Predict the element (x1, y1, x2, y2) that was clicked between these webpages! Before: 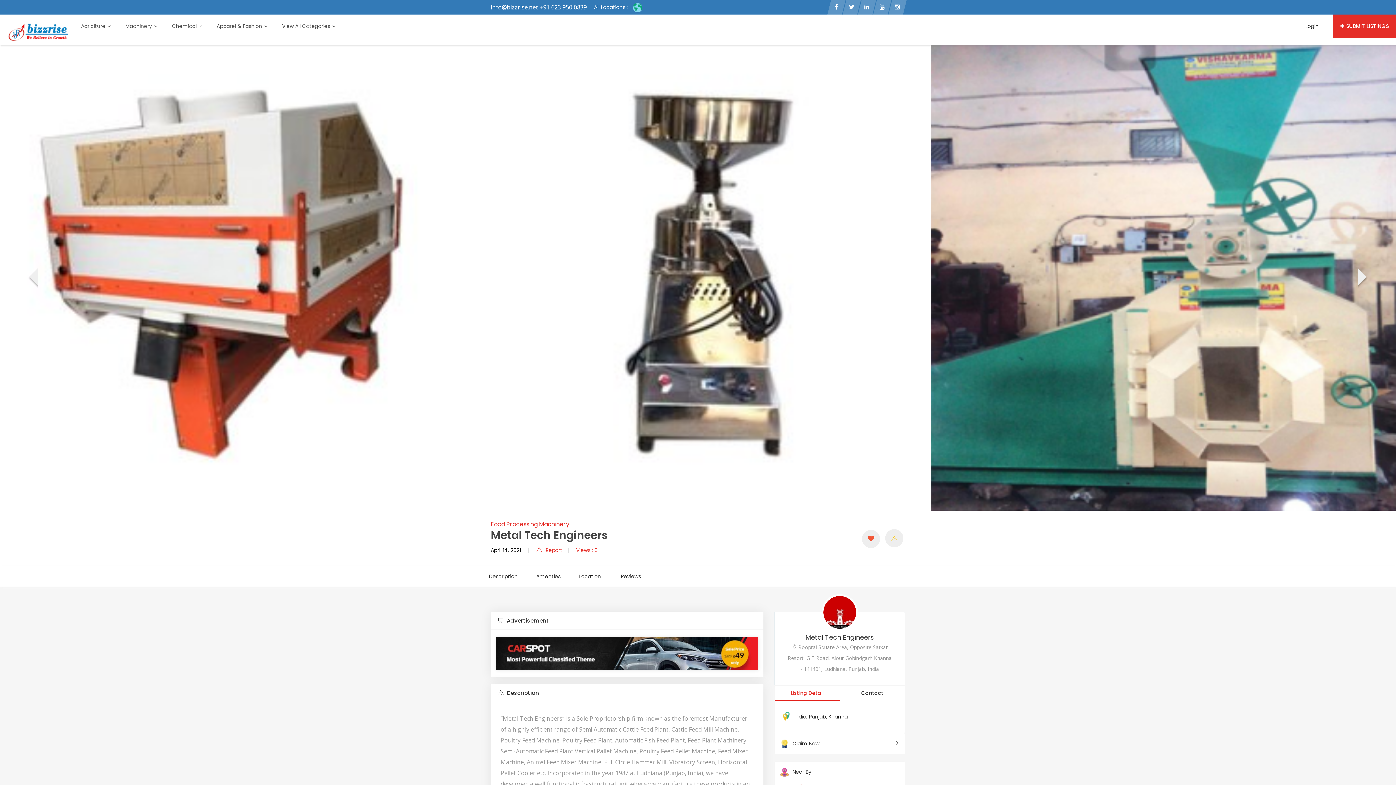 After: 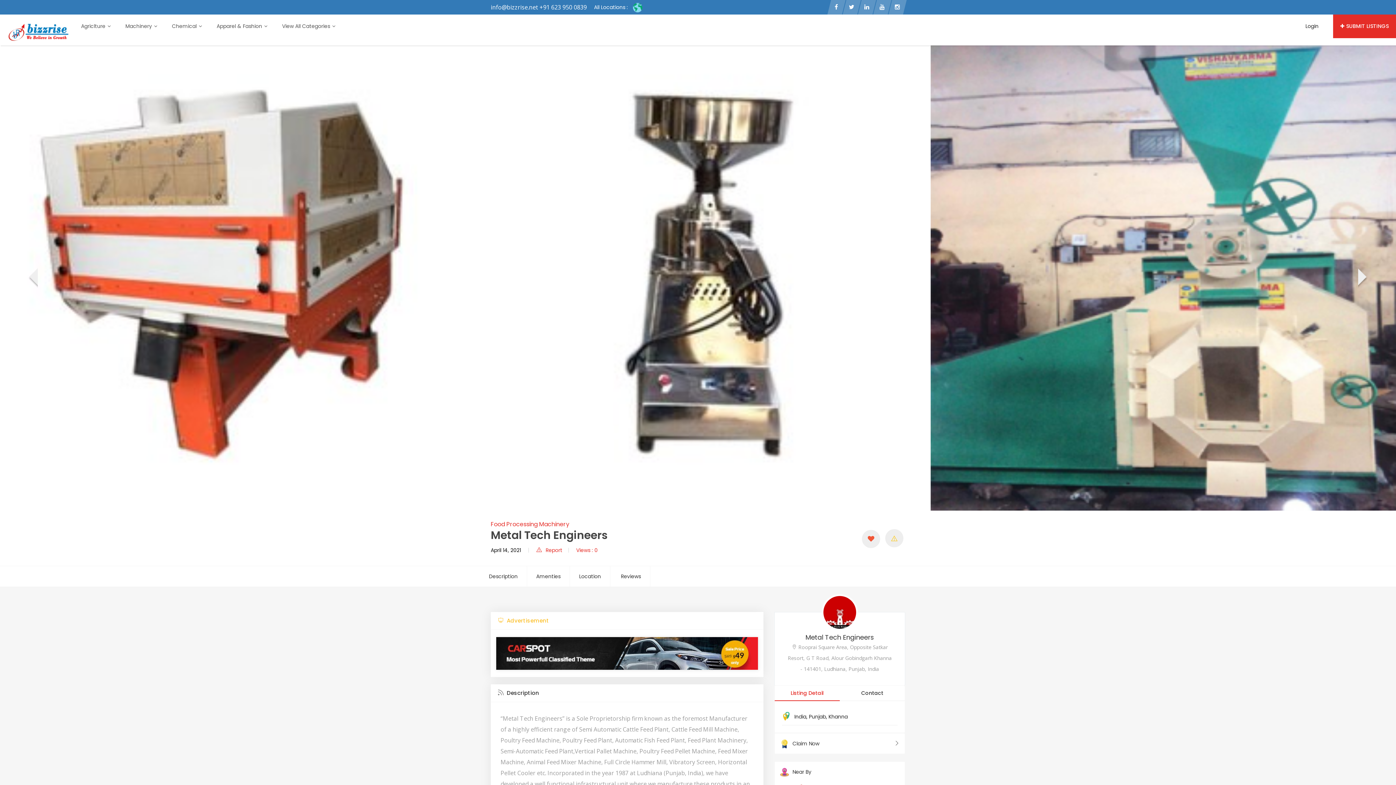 Action: label:  Advertisement bbox: (490, 612, 763, 630)